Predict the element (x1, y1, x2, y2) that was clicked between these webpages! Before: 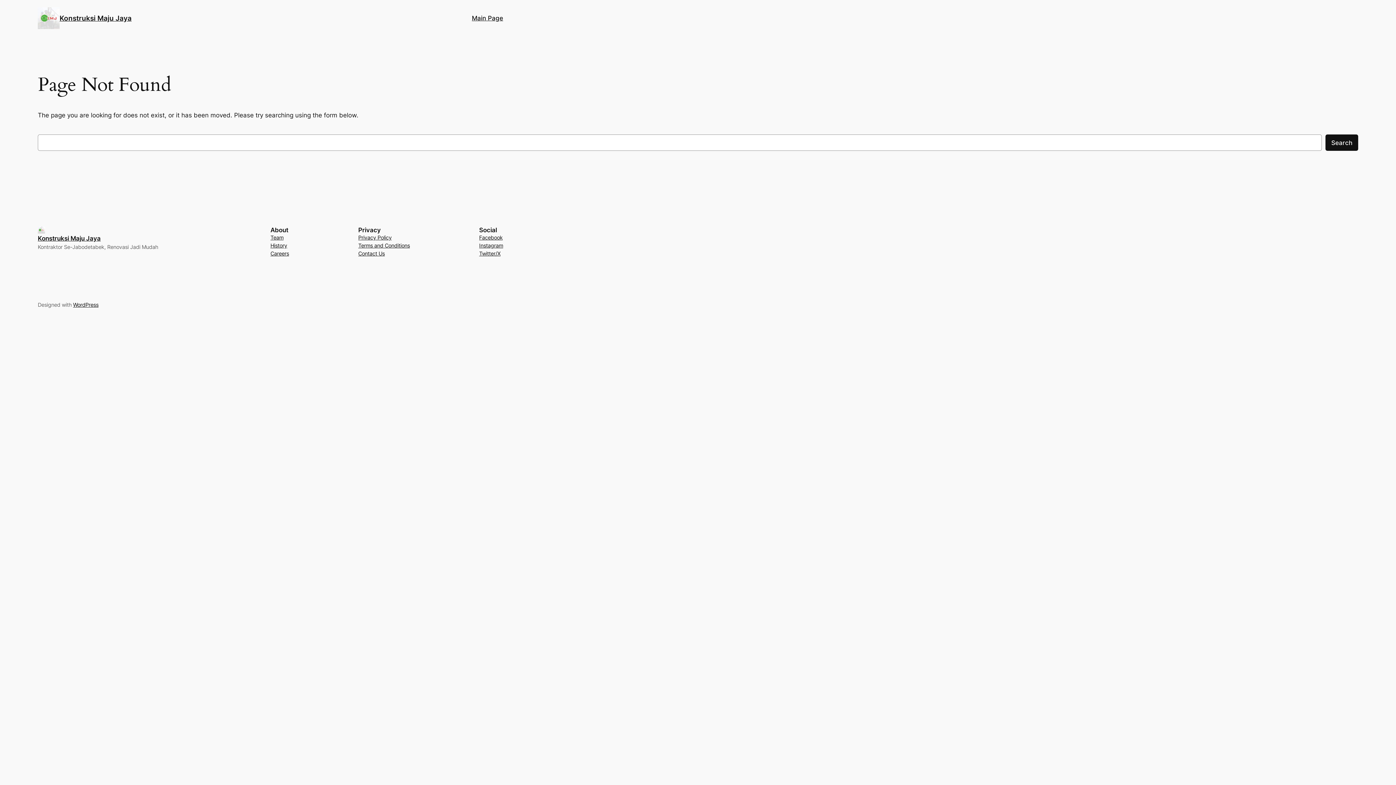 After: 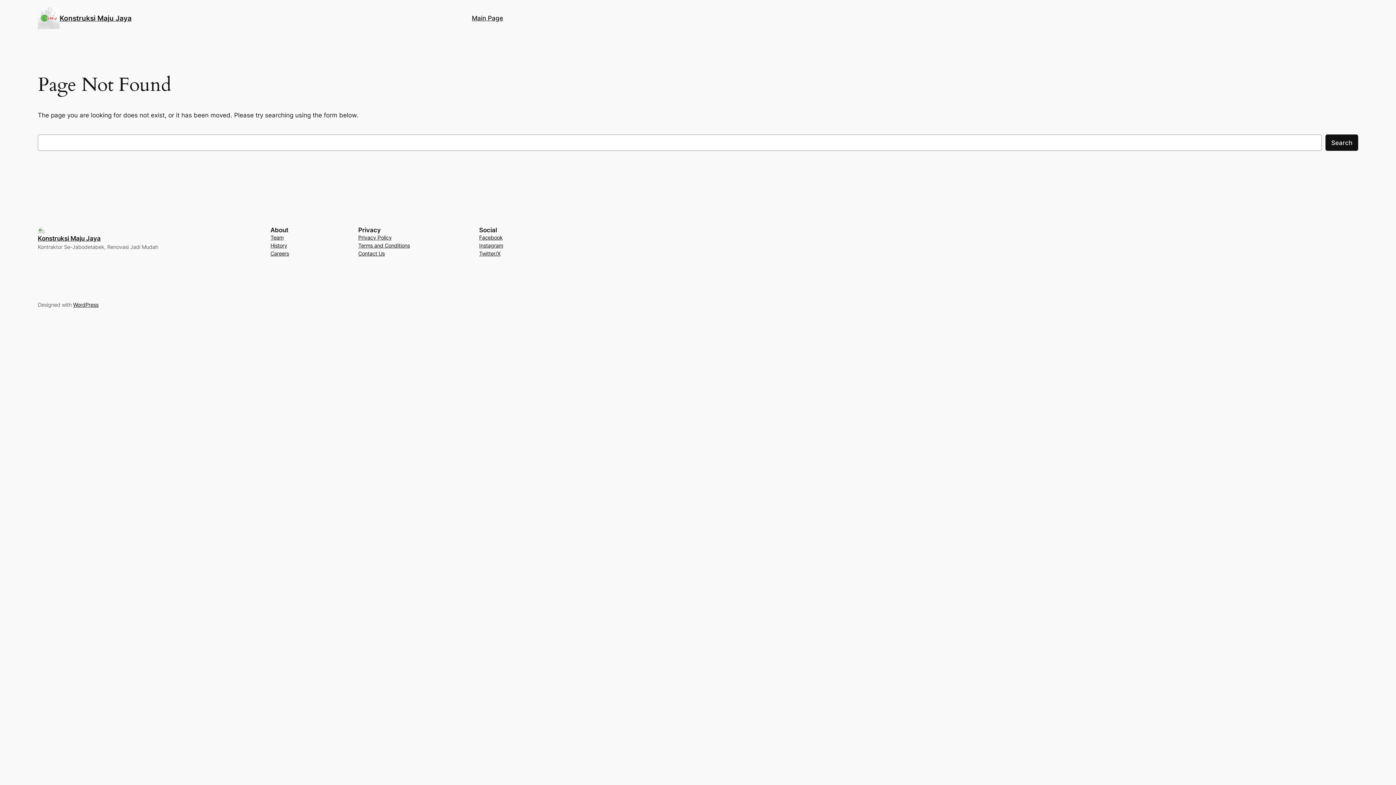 Action: bbox: (479, 249, 500, 257) label: Twitter/X